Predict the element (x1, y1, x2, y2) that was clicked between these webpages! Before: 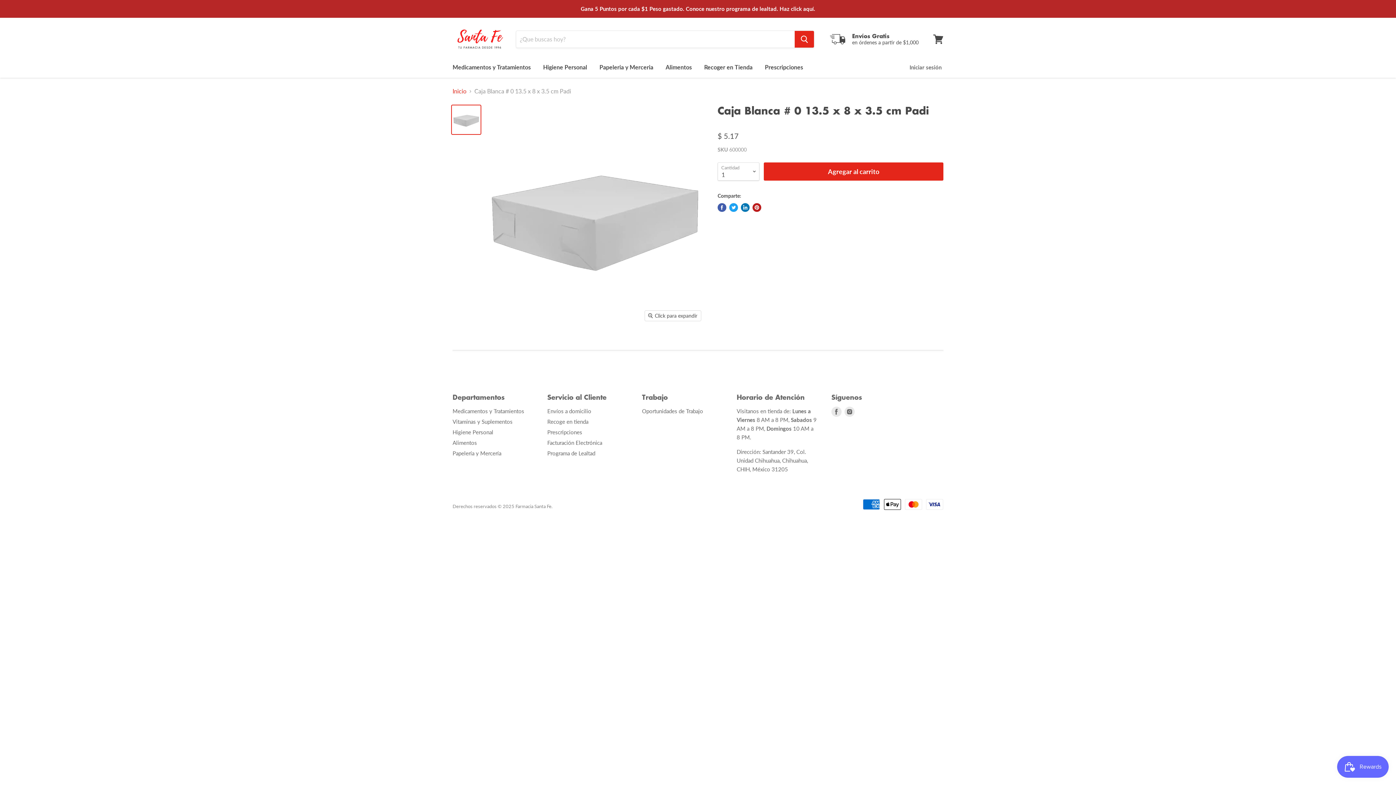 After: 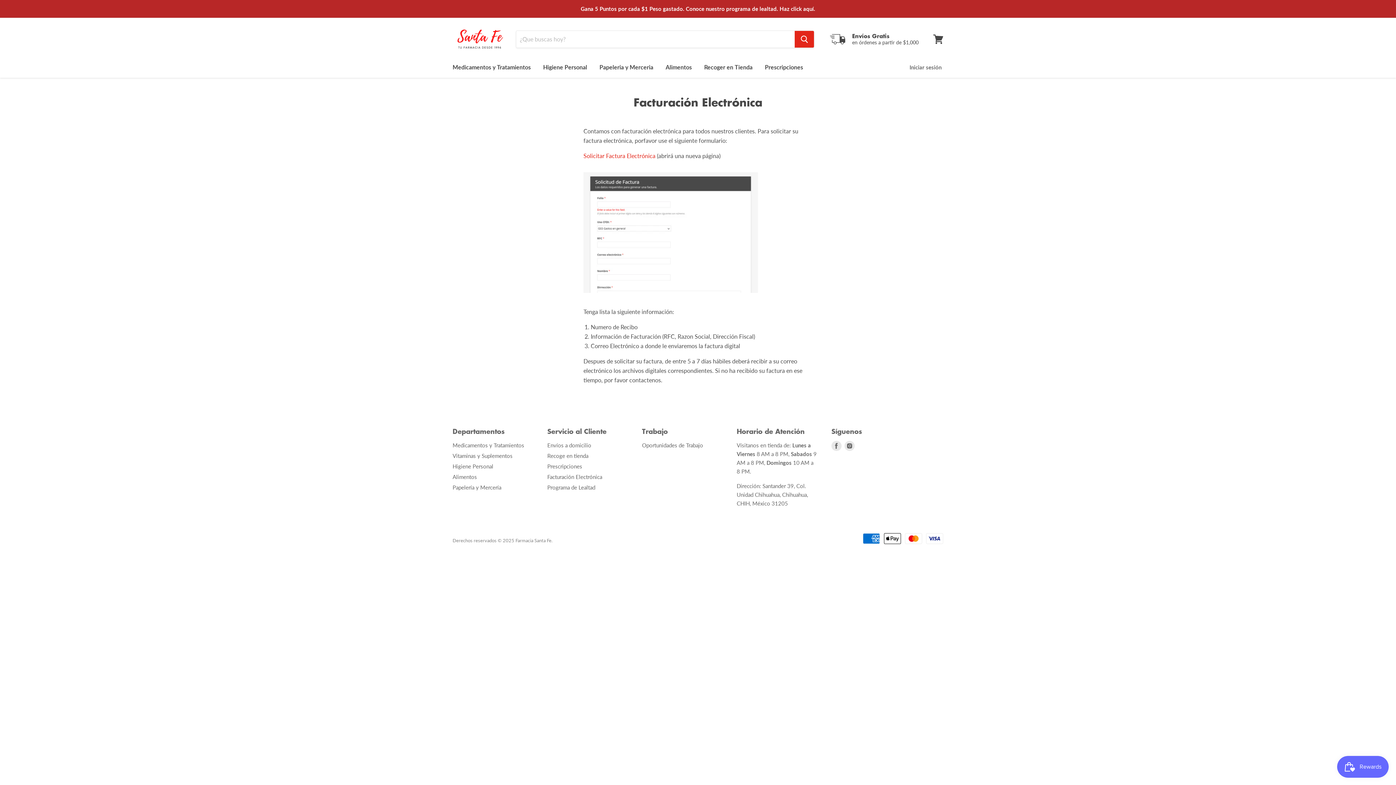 Action: label: Facturación Electrónica bbox: (547, 439, 602, 446)